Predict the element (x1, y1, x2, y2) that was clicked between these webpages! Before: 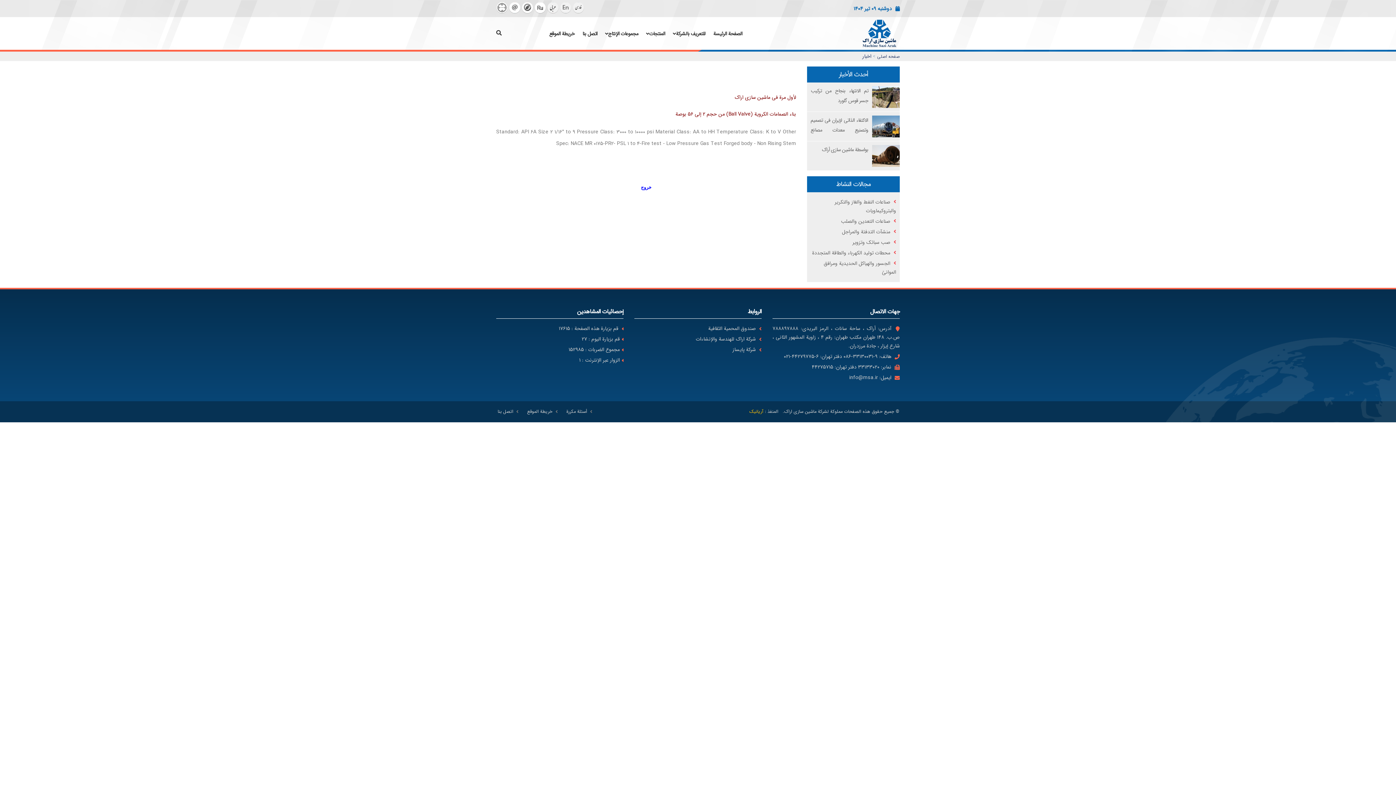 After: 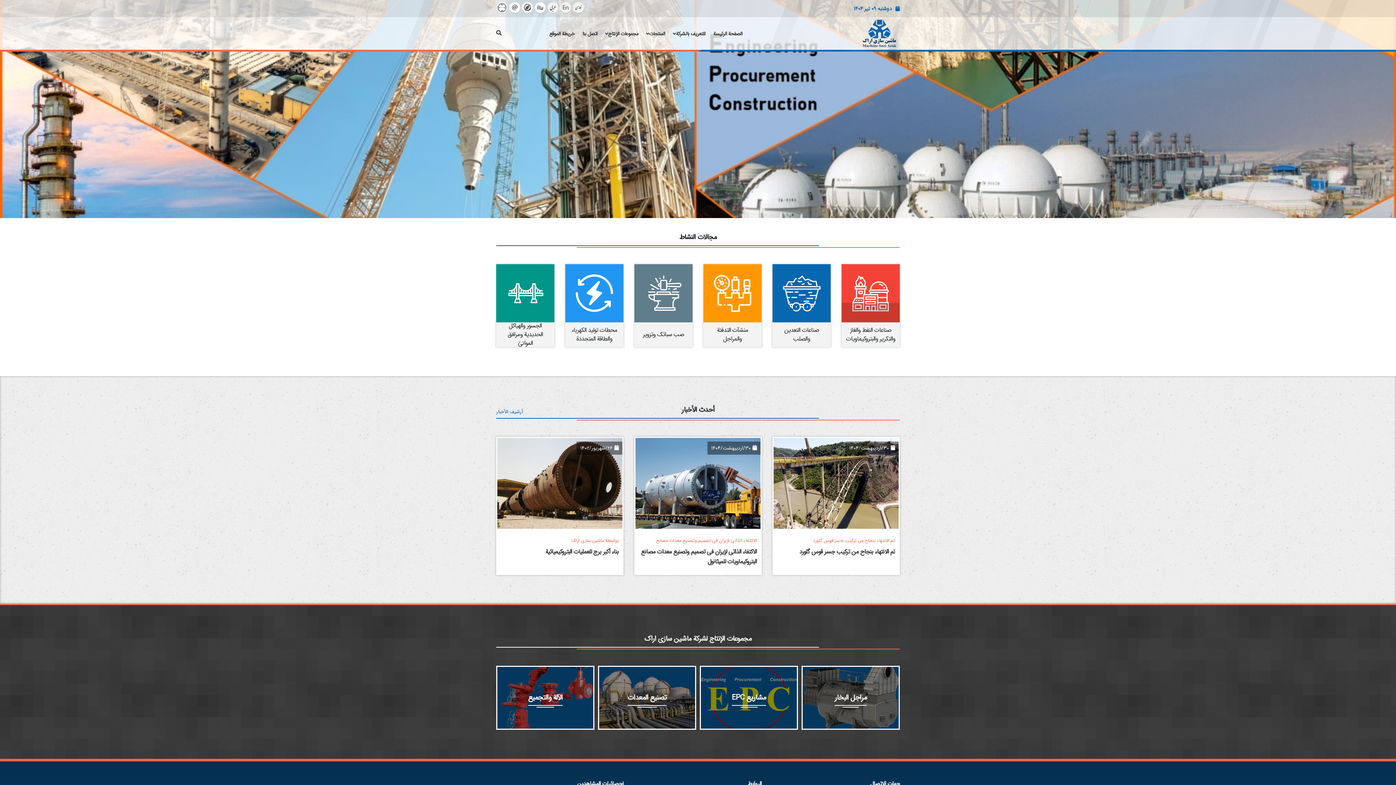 Action: label: الصفحة الرئيسة bbox: (709, 22, 746, 44)